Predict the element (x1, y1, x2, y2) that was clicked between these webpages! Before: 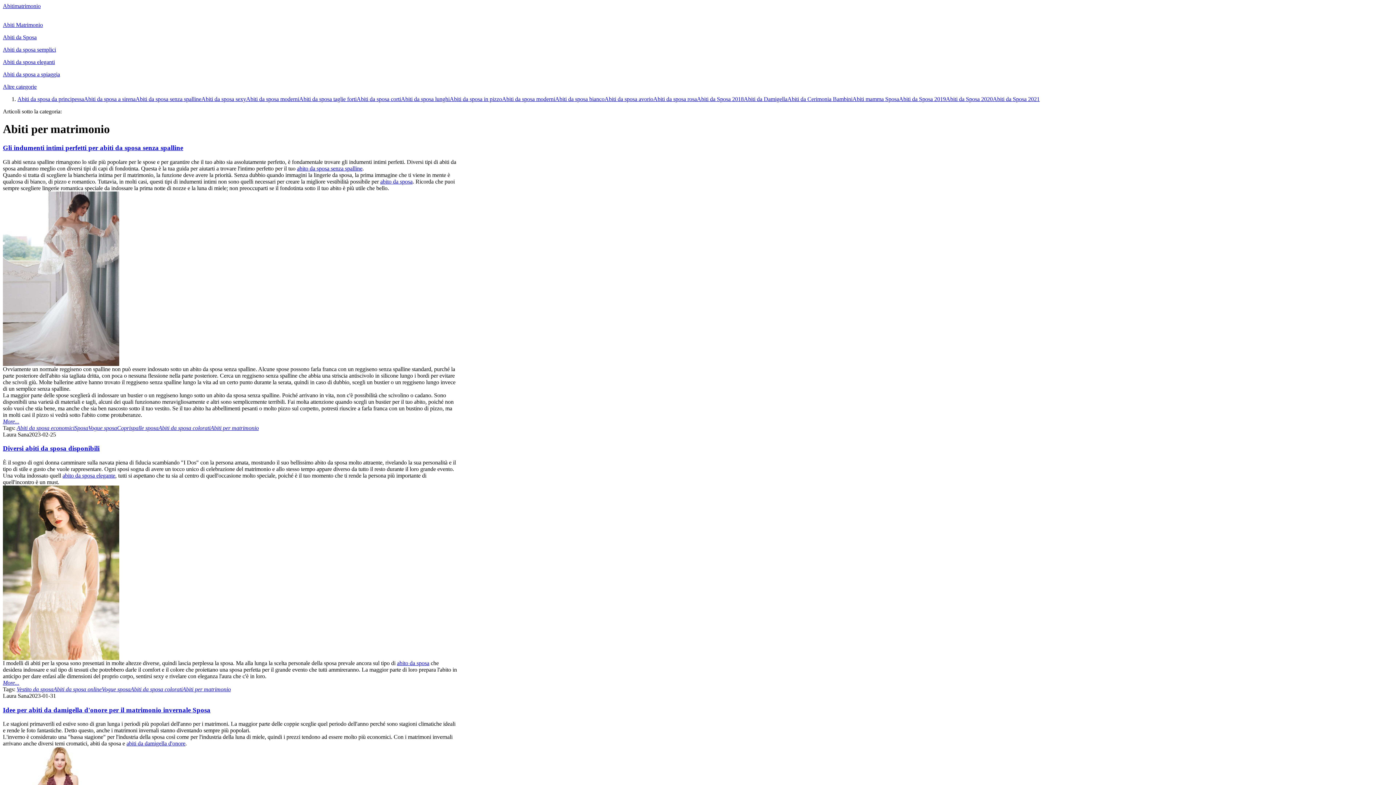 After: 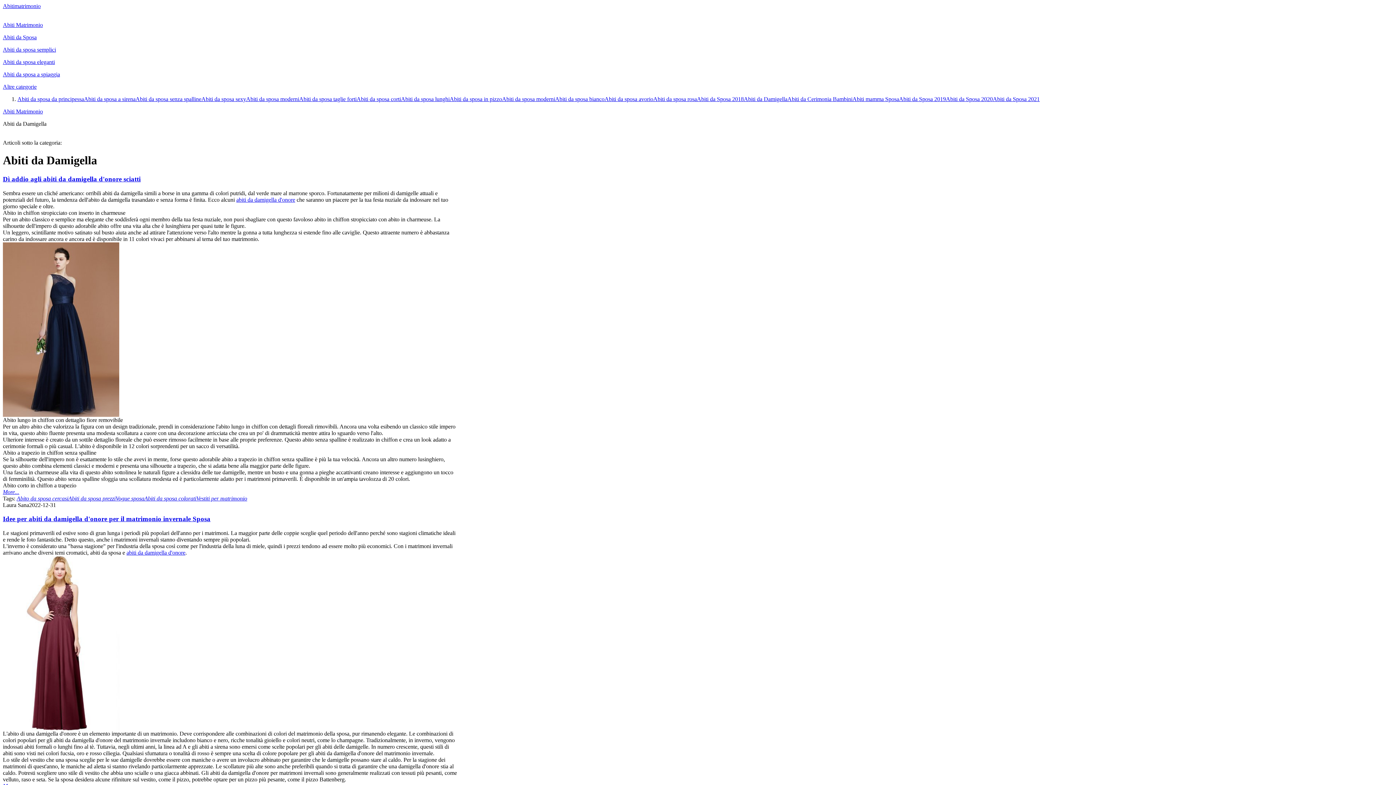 Action: label: Abiti da Damigella bbox: (744, 96, 787, 102)